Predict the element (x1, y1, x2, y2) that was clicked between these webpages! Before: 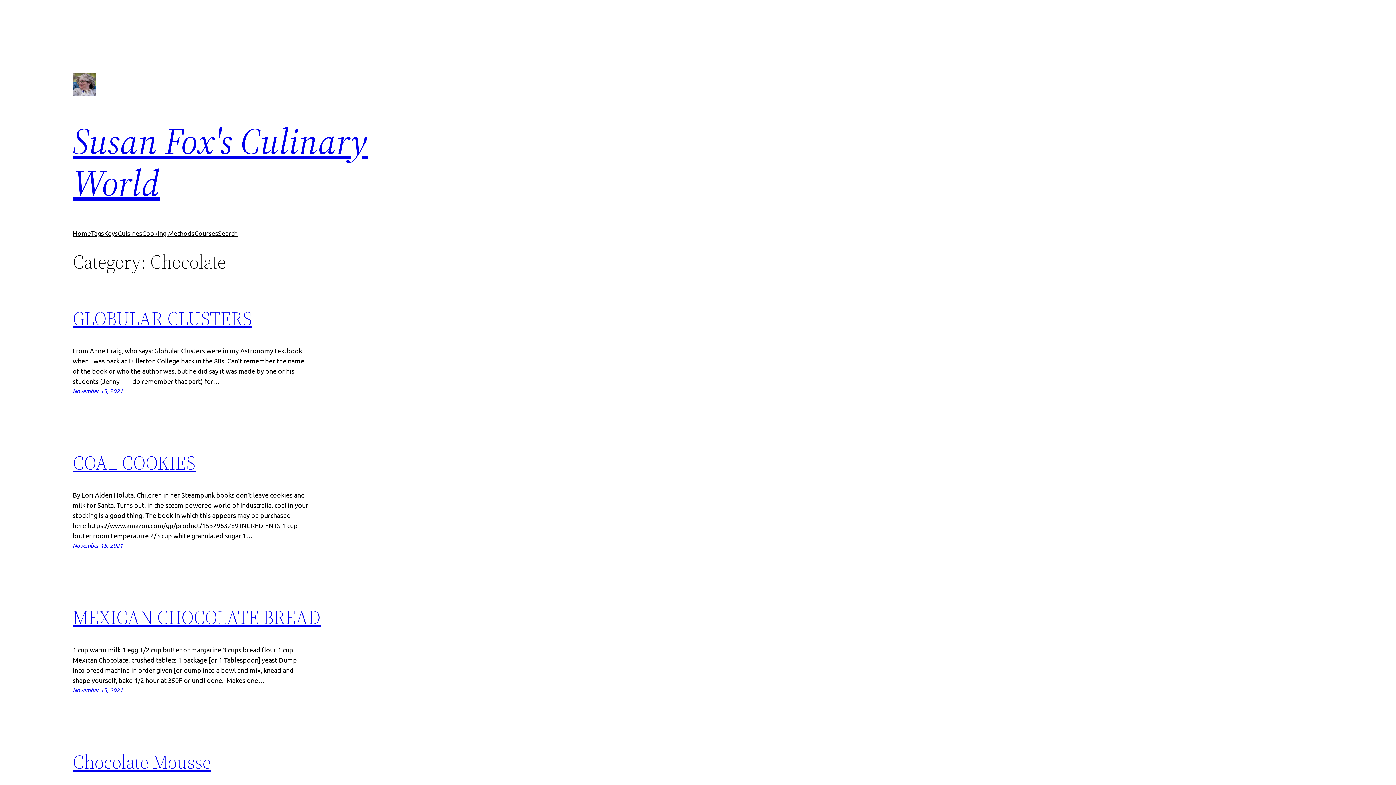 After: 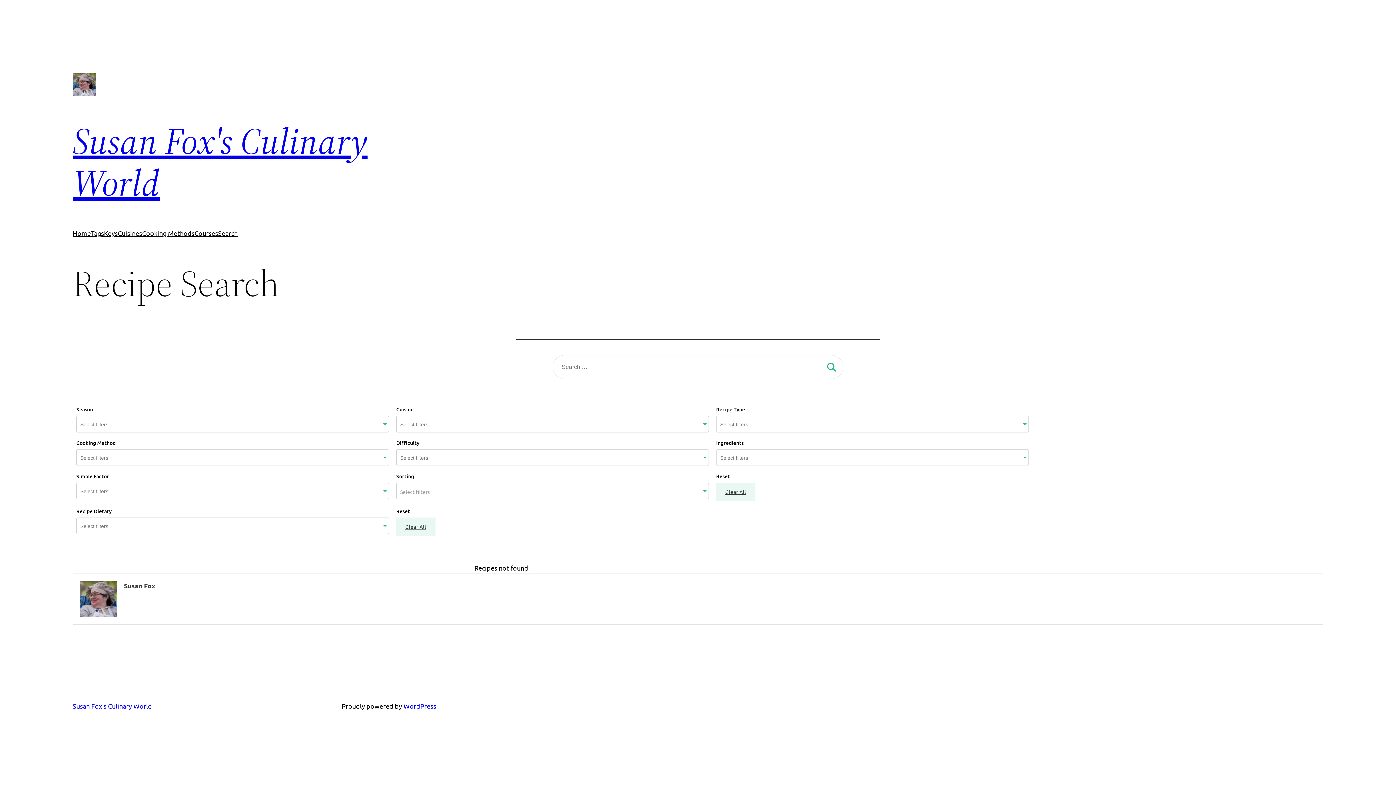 Action: label: Search bbox: (218, 228, 237, 238)